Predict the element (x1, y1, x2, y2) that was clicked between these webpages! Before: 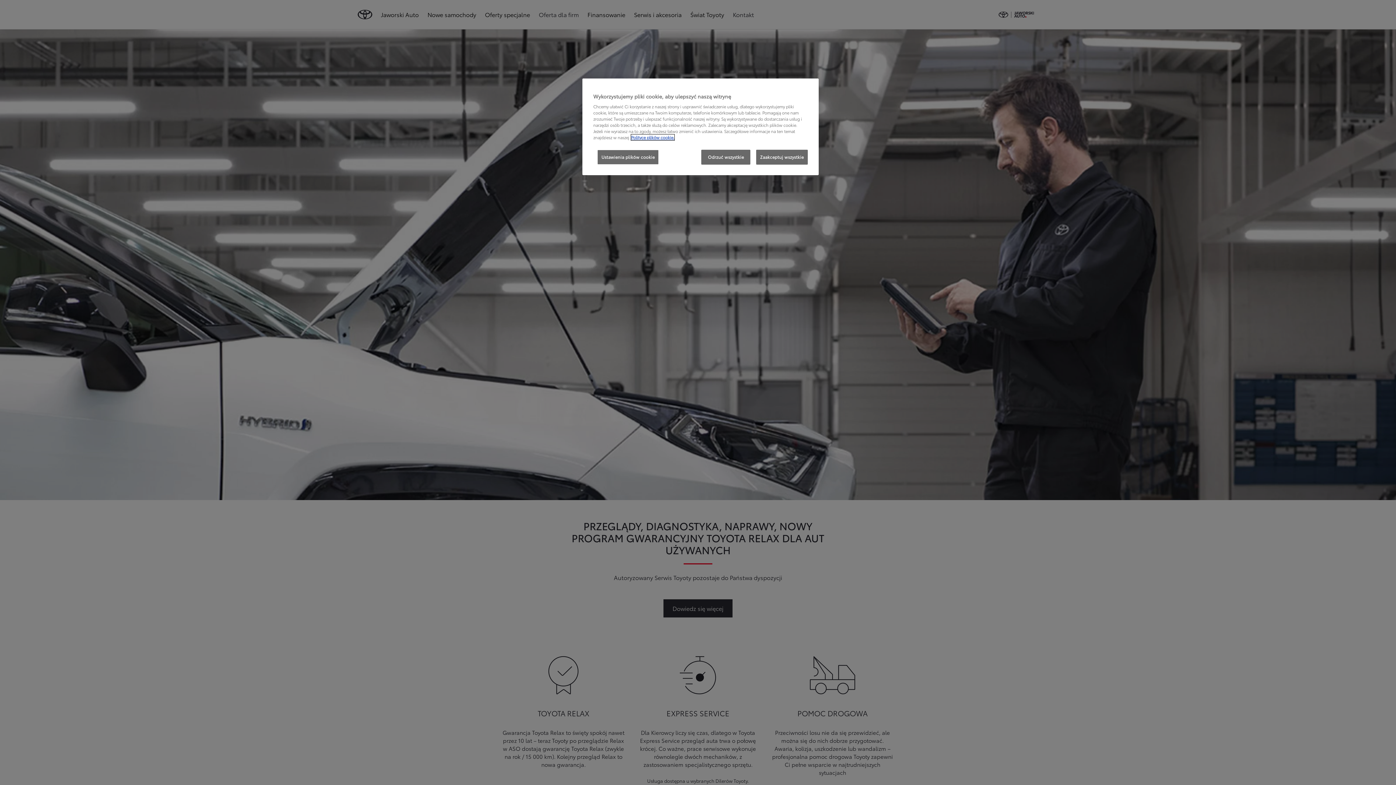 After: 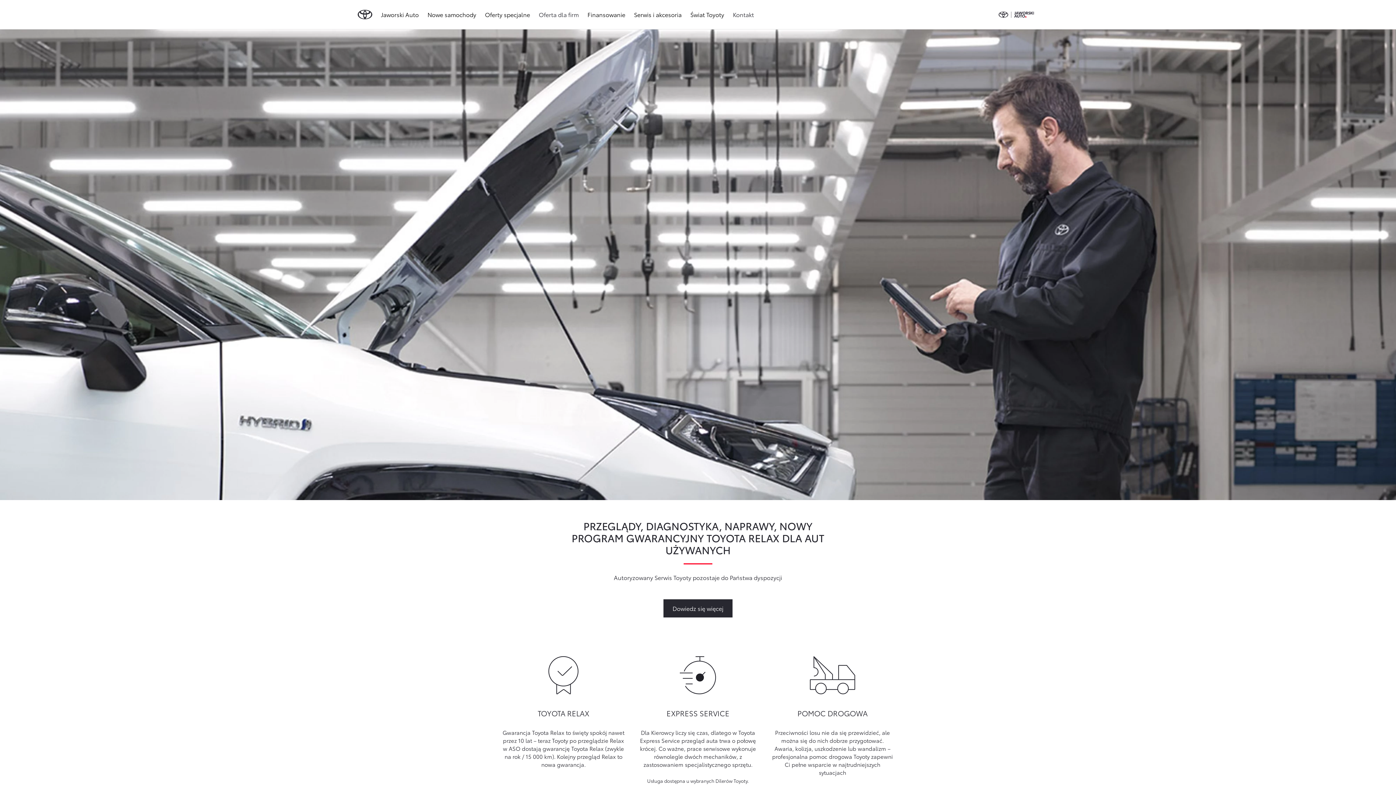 Action: label: Odrzuć wszystkie bbox: (701, 149, 750, 164)